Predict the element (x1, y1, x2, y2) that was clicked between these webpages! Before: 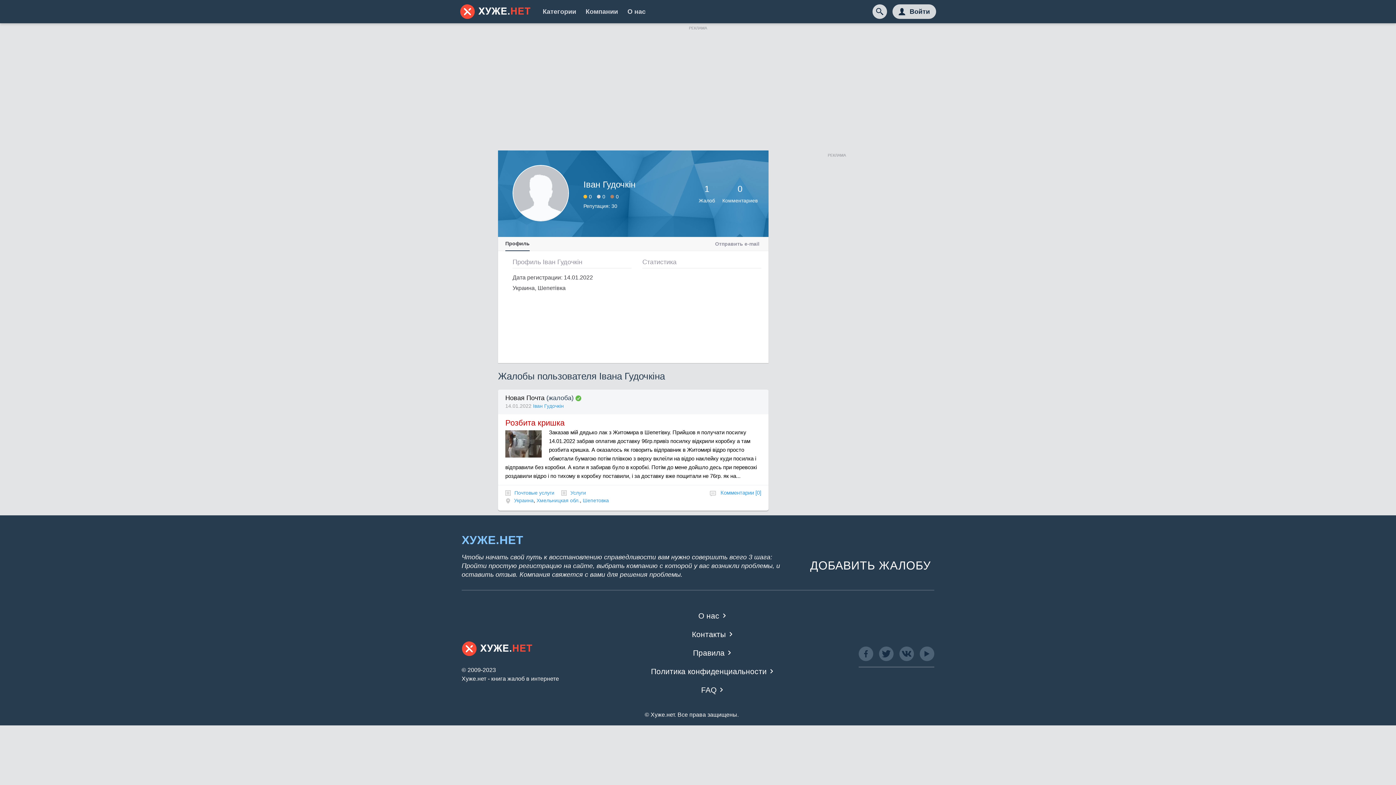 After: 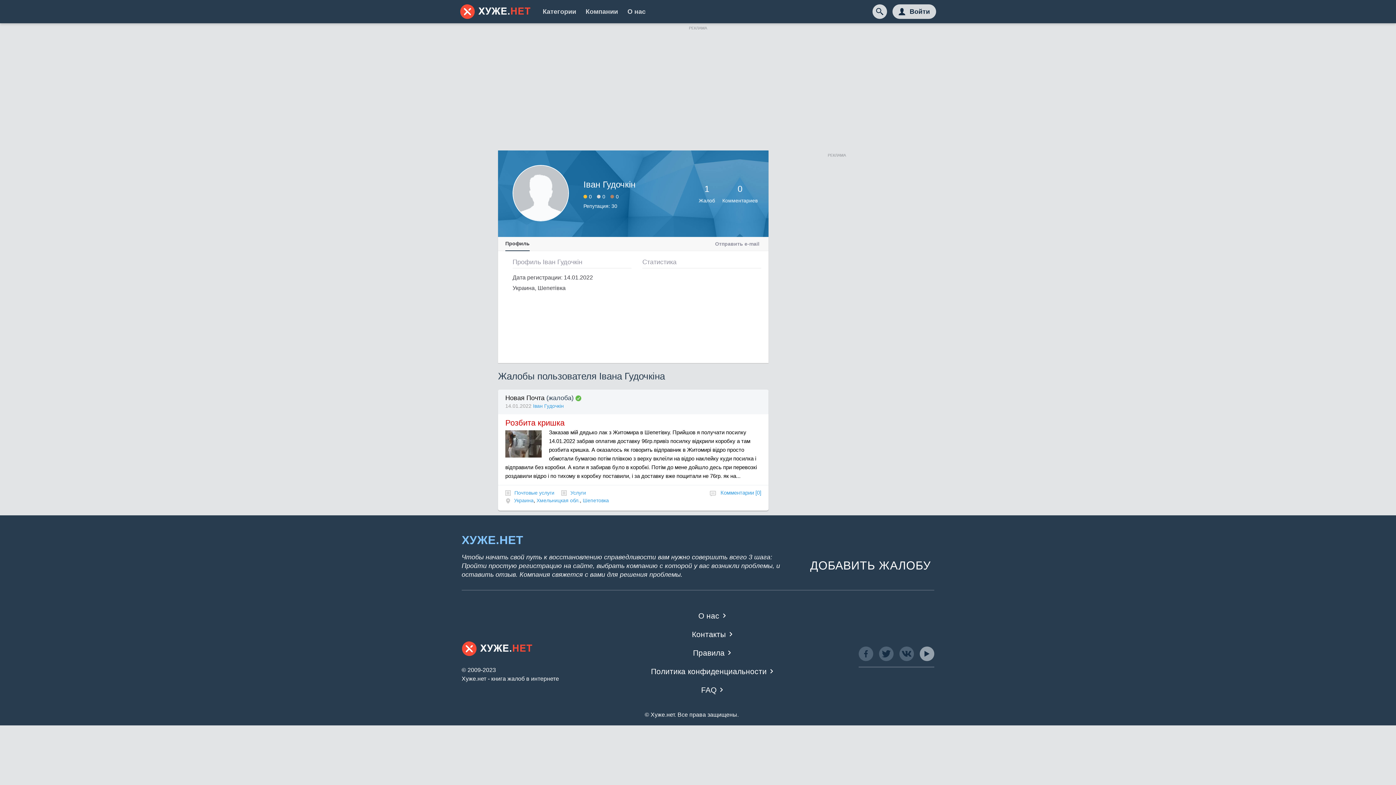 Action: bbox: (920, 646, 934, 661)